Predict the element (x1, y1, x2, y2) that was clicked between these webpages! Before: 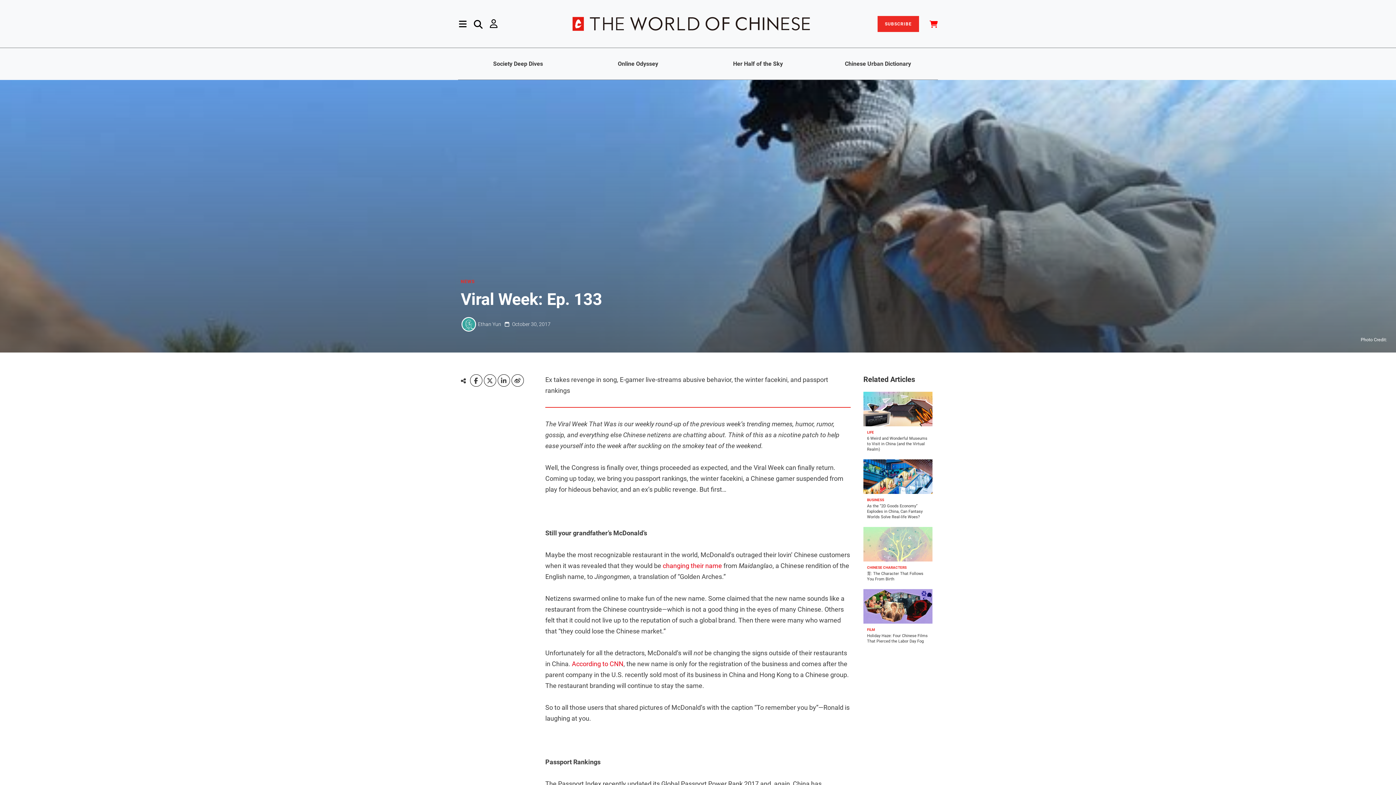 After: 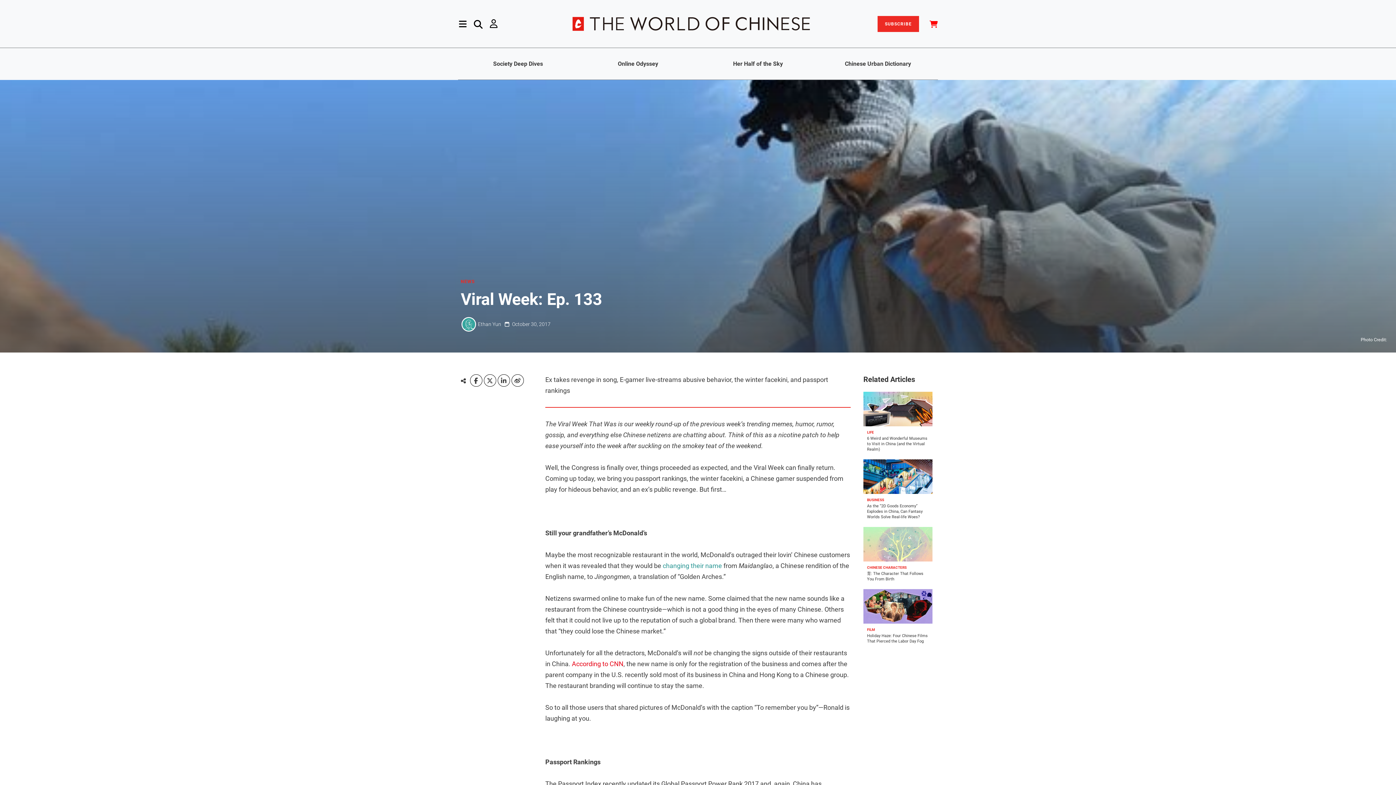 Action: bbox: (662, 562, 722, 569) label: changing their name